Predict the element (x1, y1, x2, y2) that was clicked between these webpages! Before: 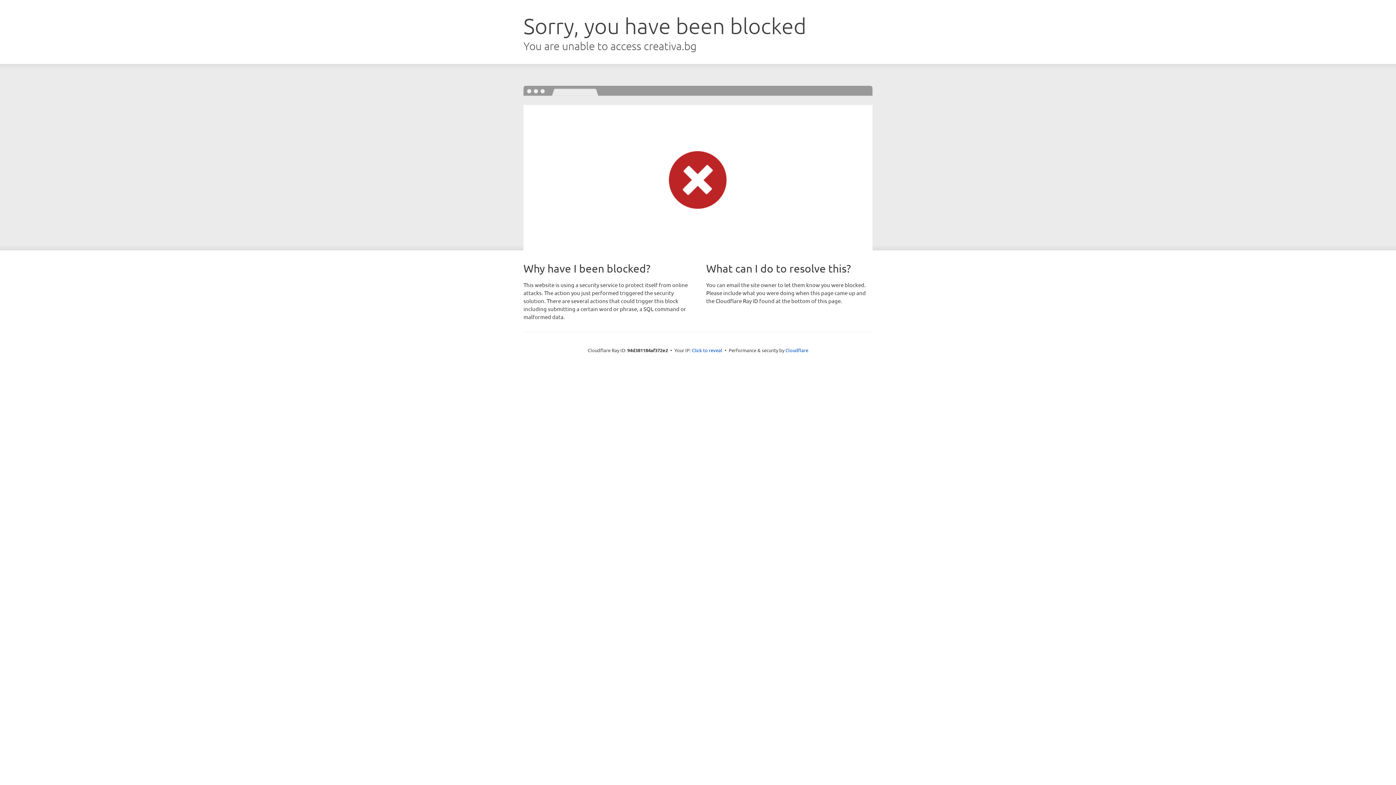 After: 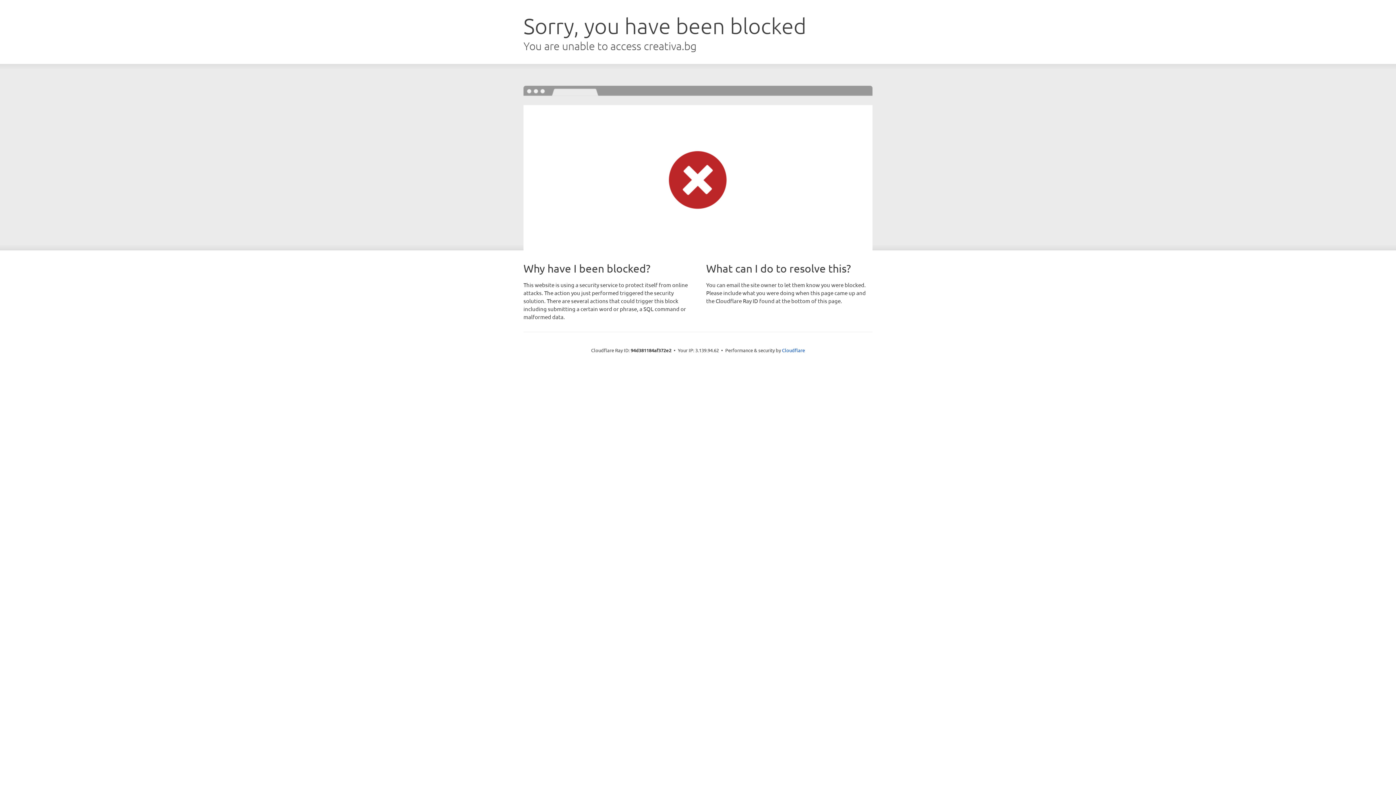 Action: bbox: (692, 346, 722, 353) label: Click to reveal